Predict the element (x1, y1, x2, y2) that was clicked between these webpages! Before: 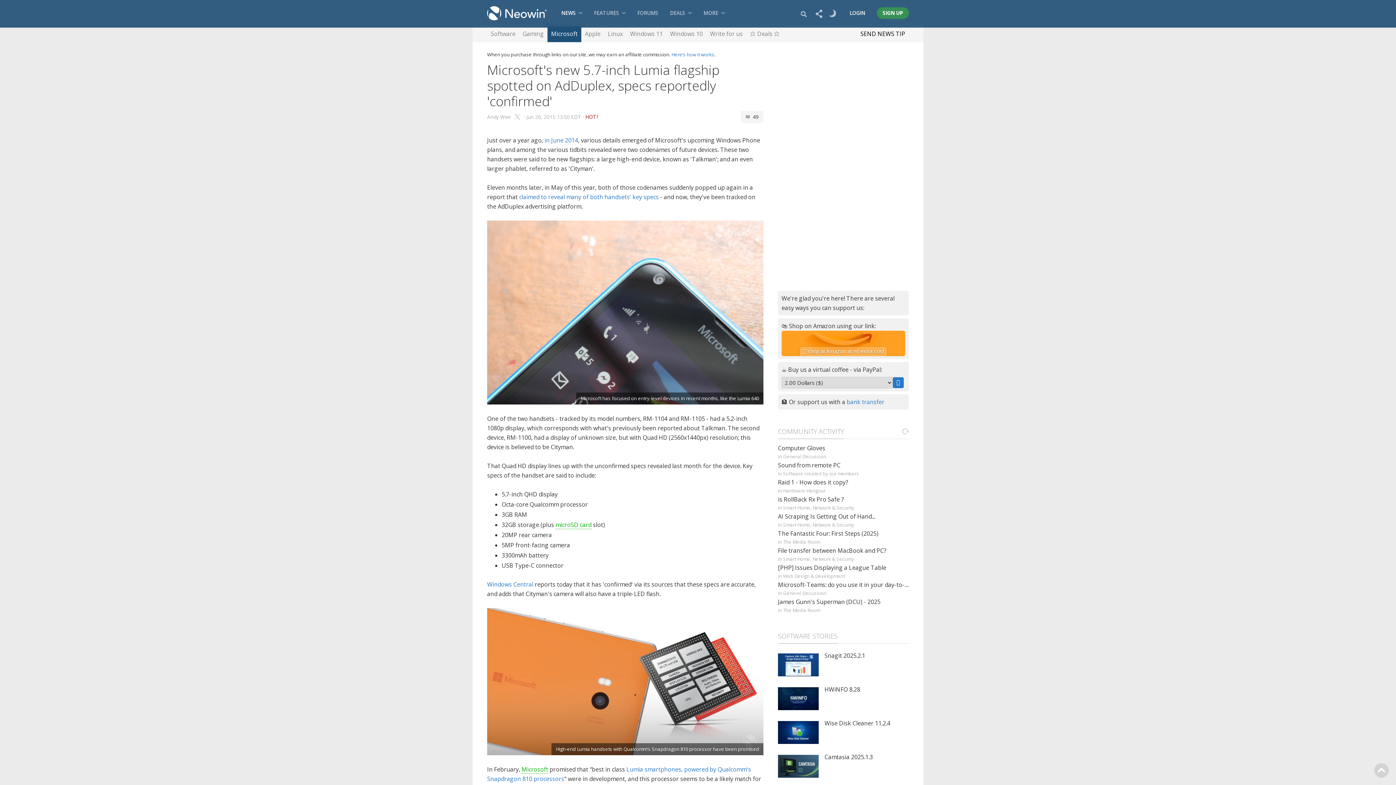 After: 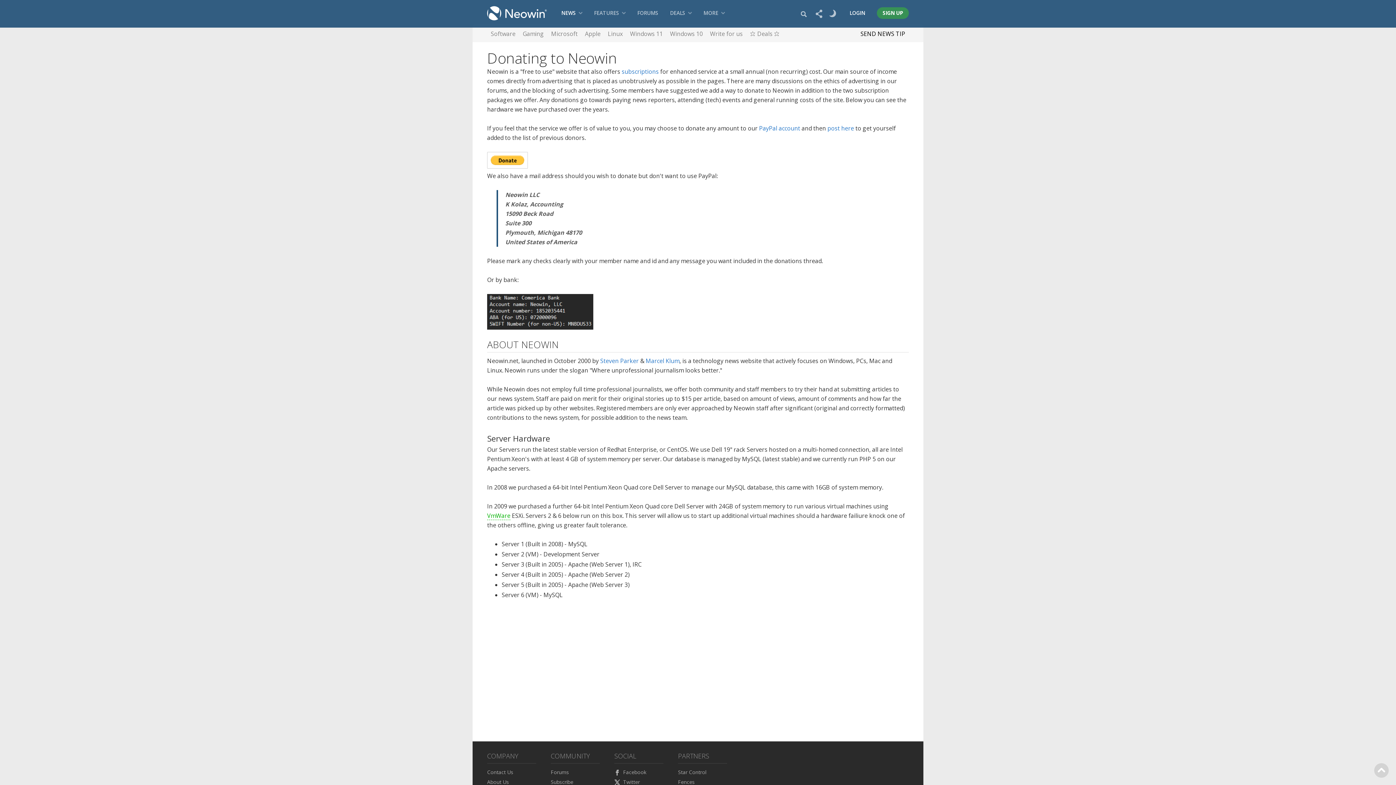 Action: label: bank transfer bbox: (846, 398, 884, 406)